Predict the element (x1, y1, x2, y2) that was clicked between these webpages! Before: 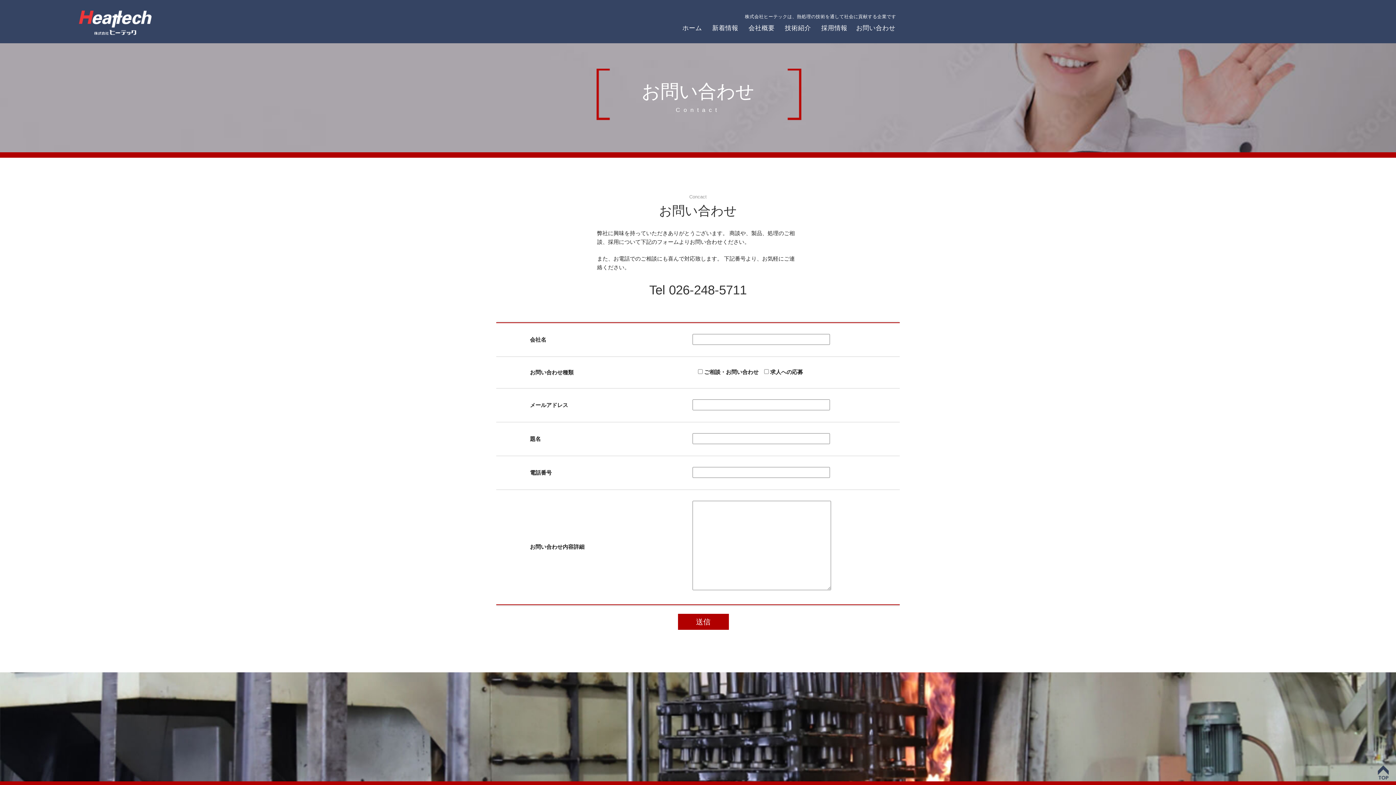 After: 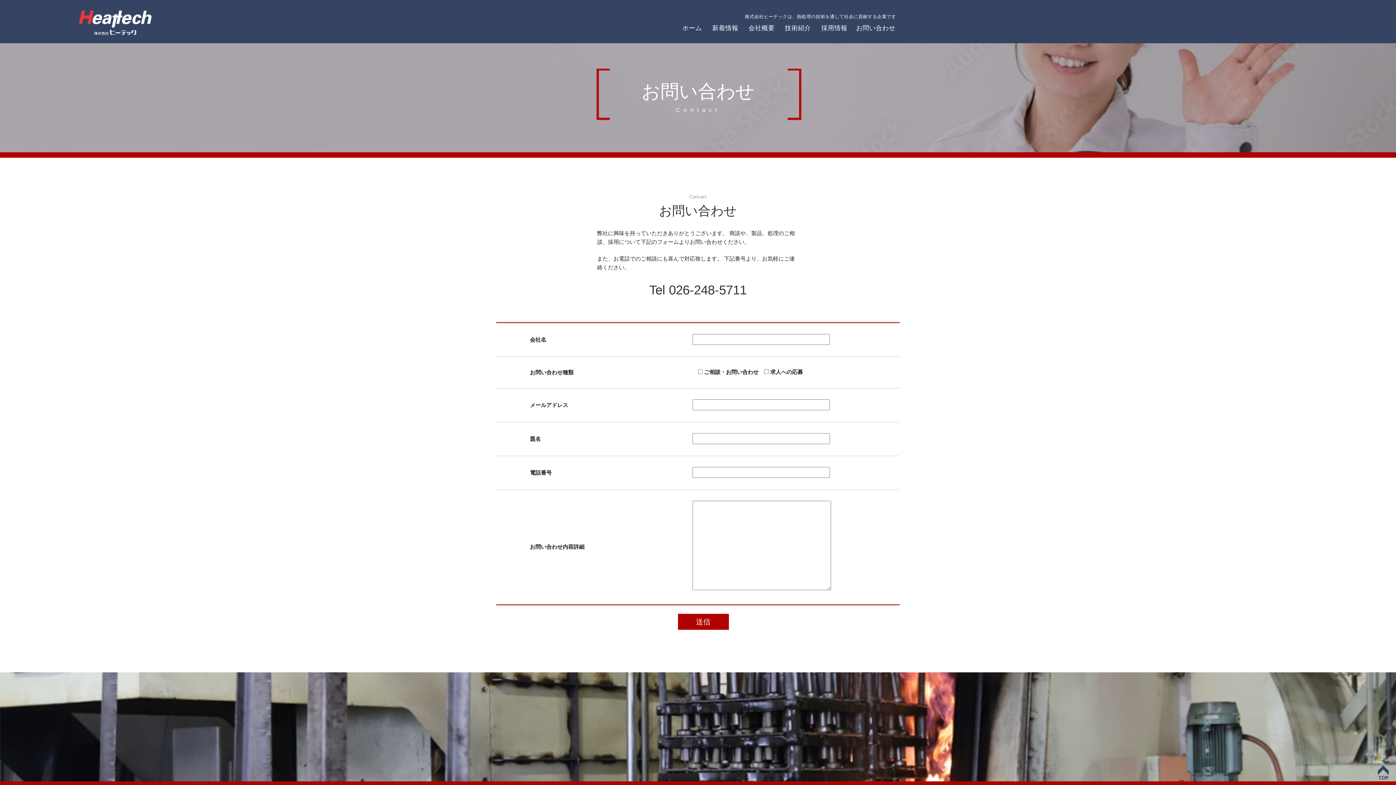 Action: bbox: (856, 24, 895, 31) label: お問い合わせ